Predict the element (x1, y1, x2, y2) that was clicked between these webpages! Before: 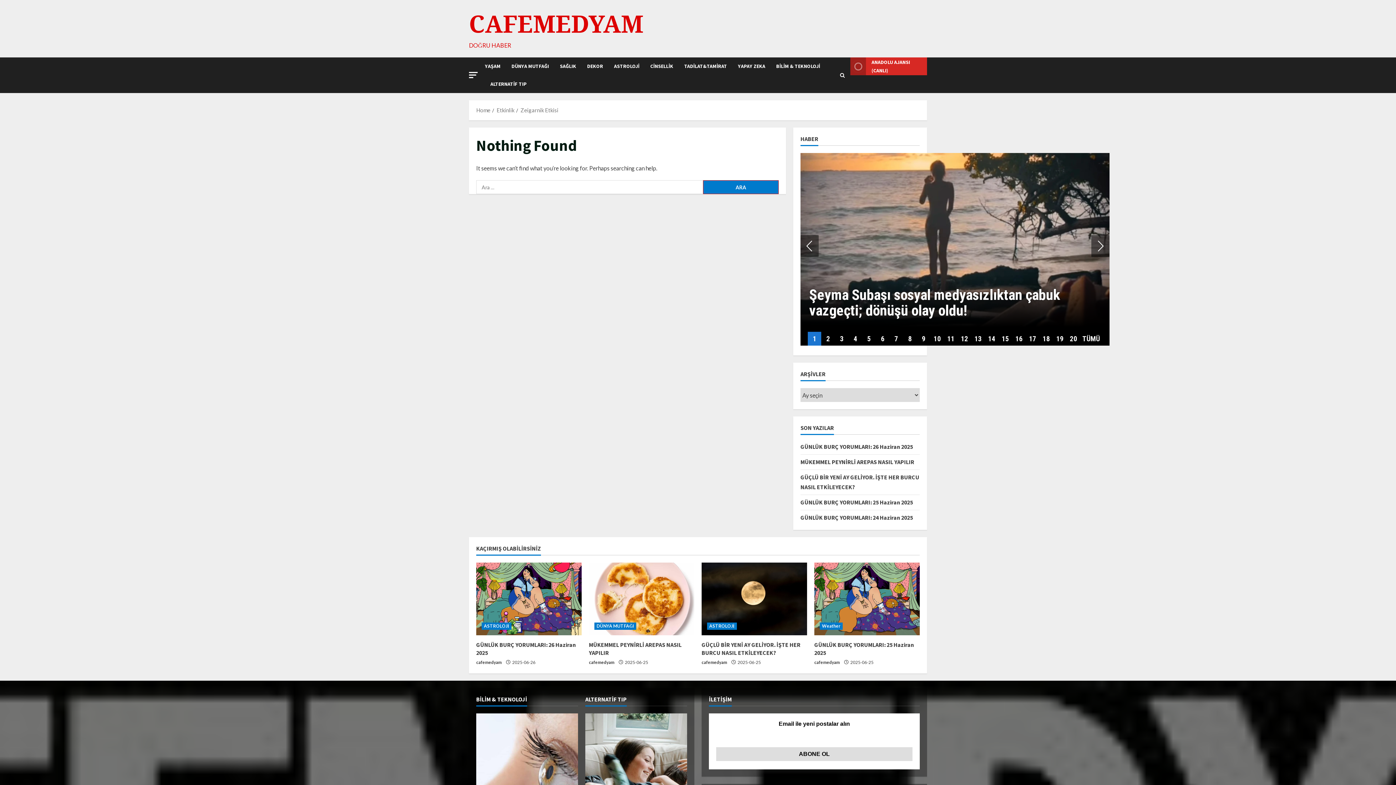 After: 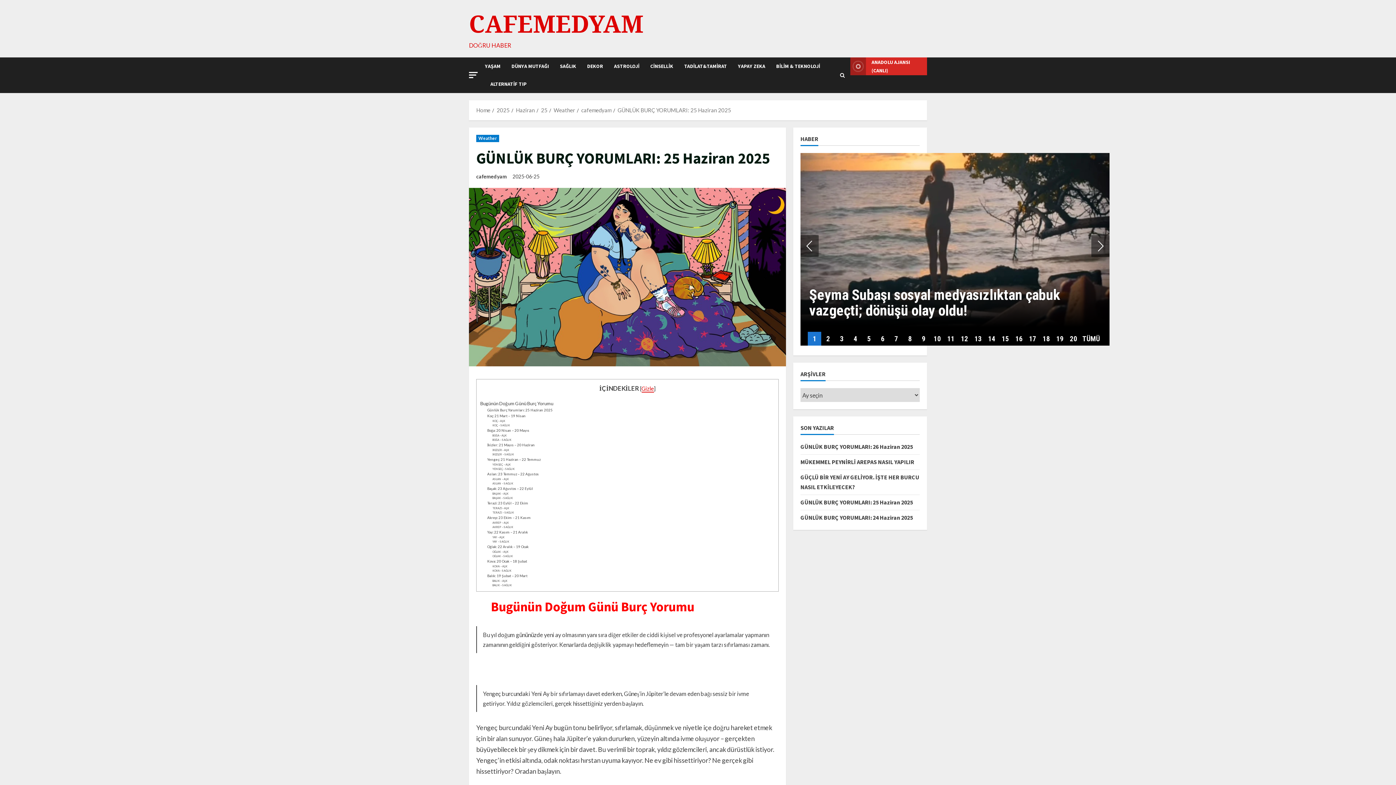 Action: bbox: (800, 498, 913, 506) label: GÜNLÜK BURÇ YORUMLARI: 25 Haziran 2025